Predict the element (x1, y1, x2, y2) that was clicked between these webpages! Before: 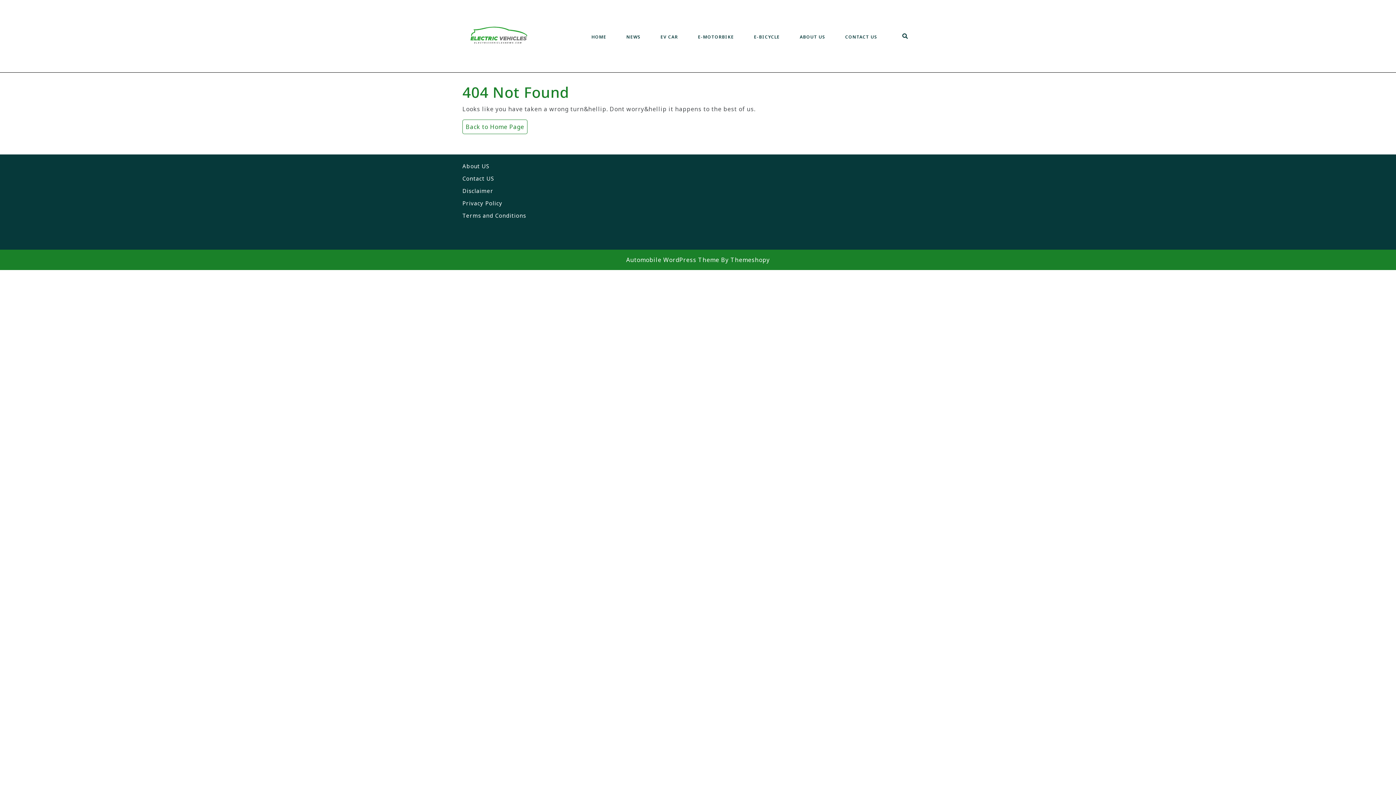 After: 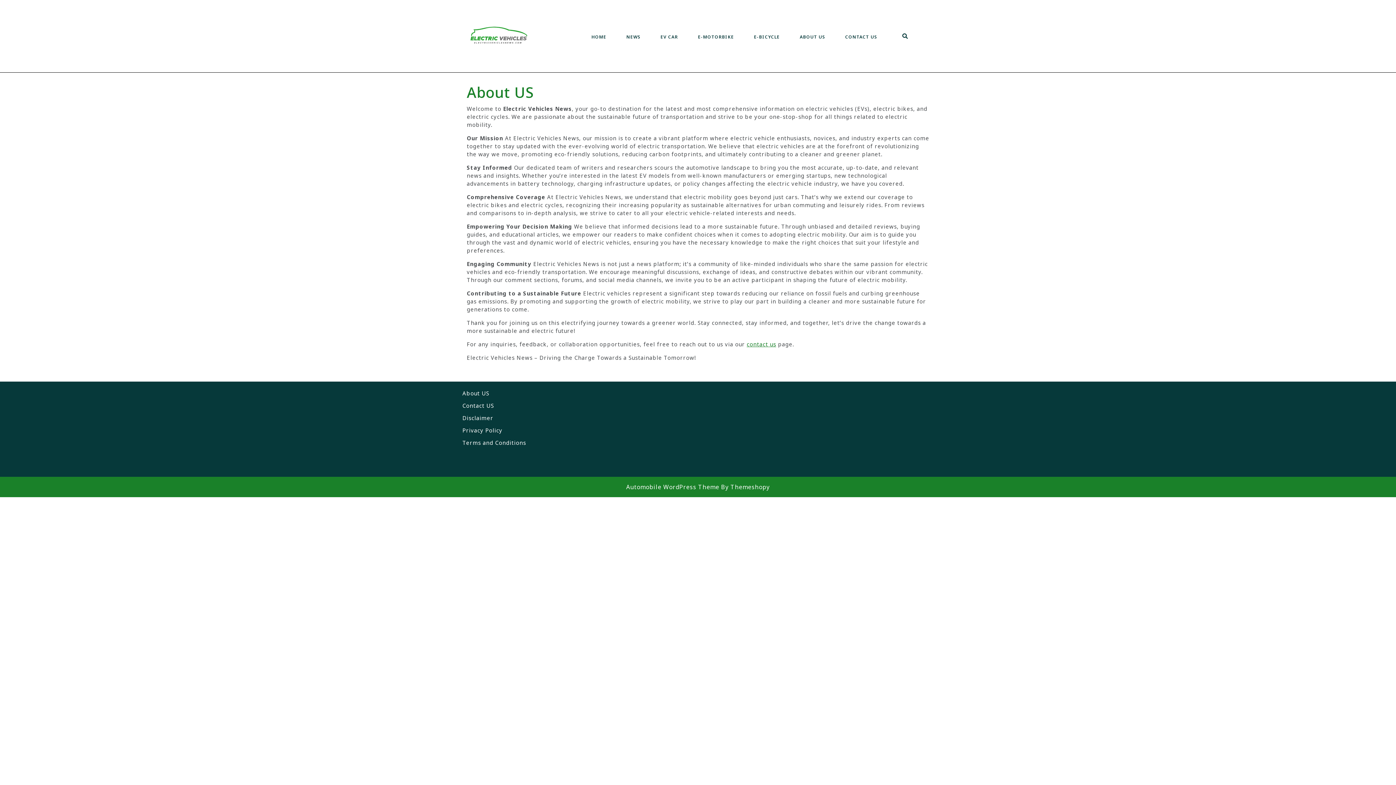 Action: label: ABOUT US bbox: (790, 28, 834, 46)